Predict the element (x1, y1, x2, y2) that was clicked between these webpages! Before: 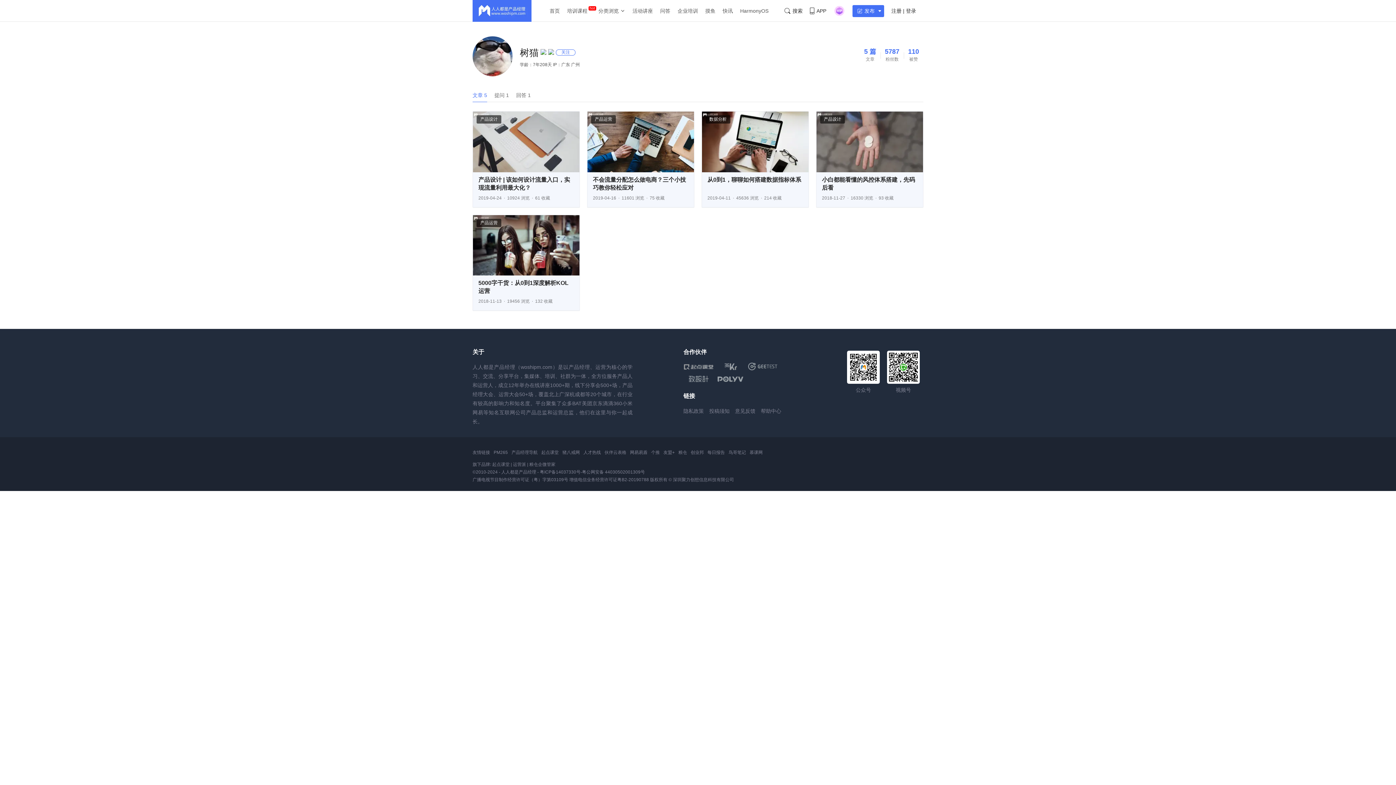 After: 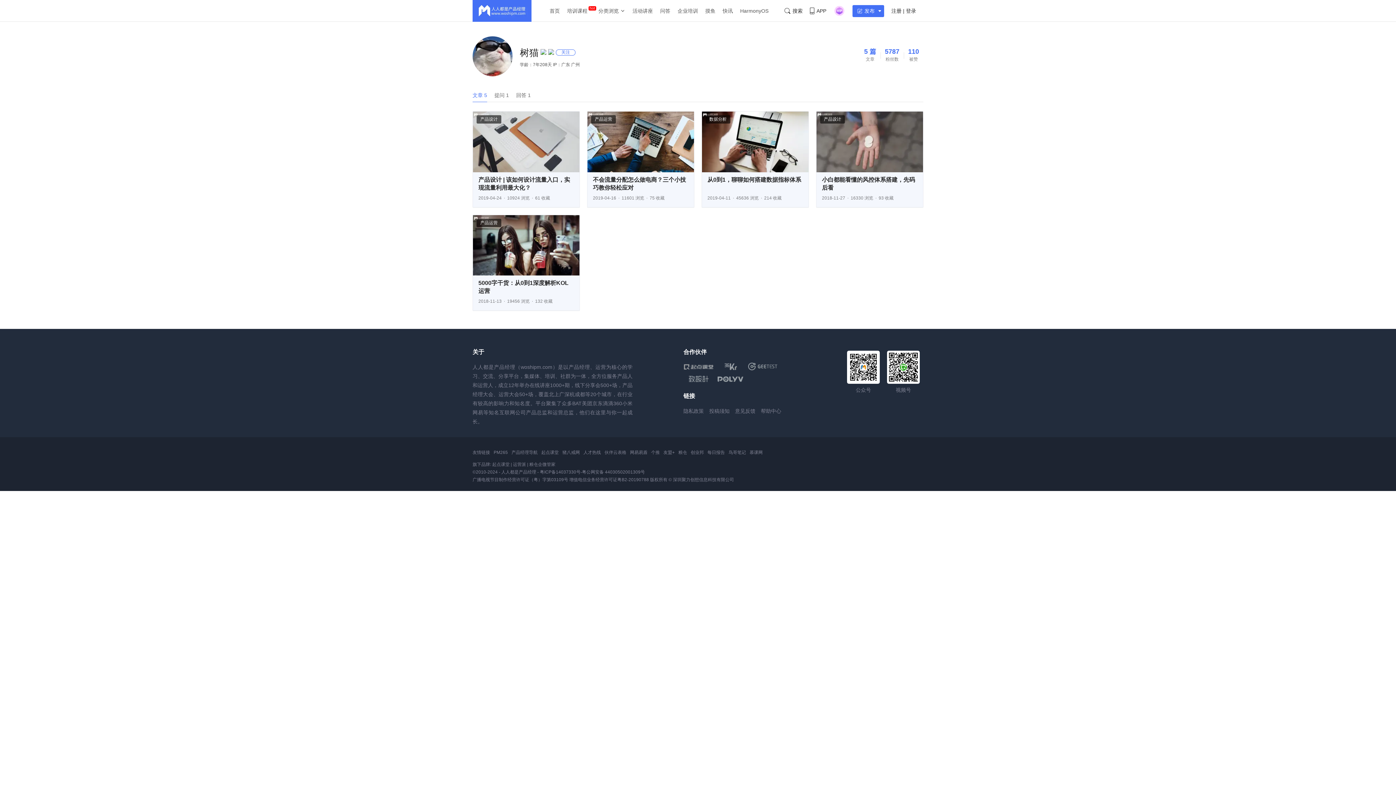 Action: bbox: (683, 408, 704, 414) label: 隐私政策